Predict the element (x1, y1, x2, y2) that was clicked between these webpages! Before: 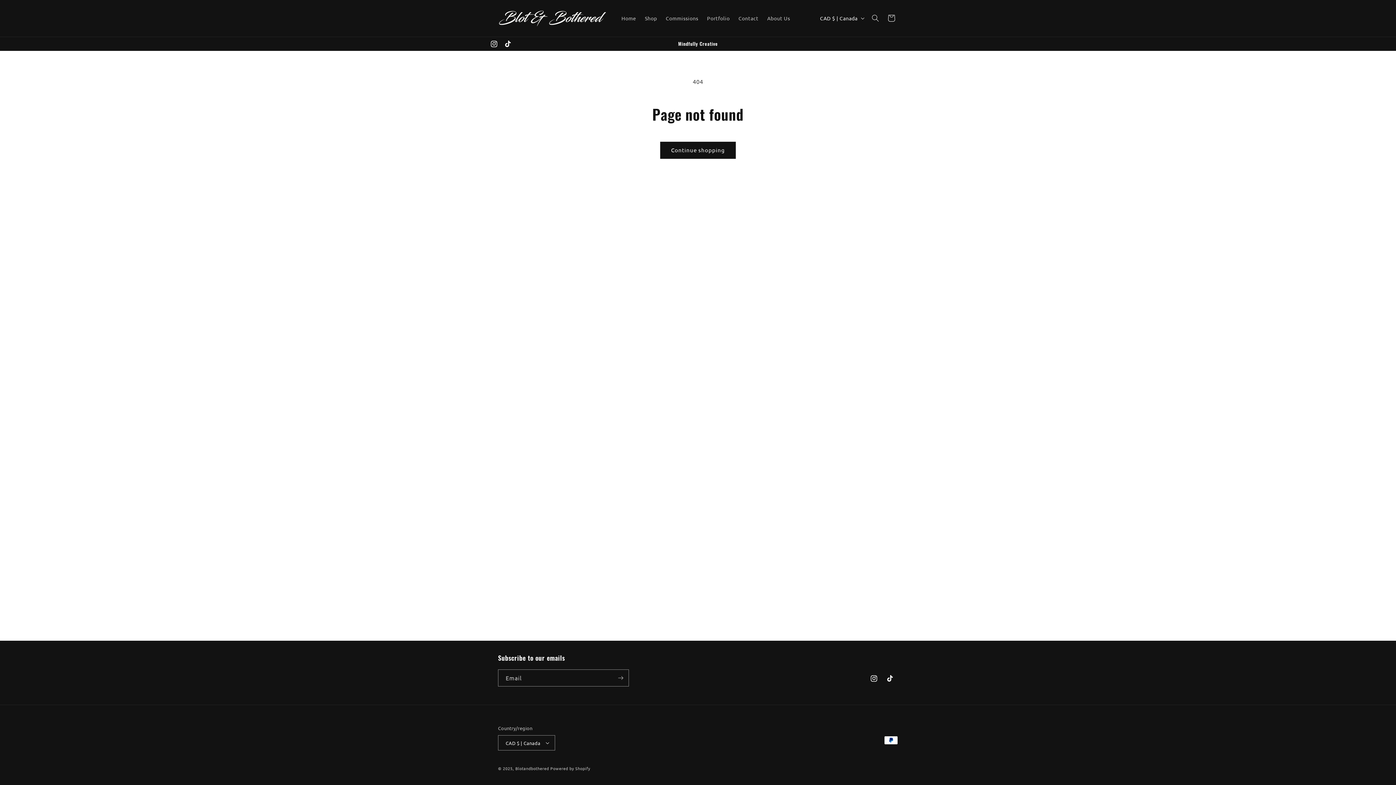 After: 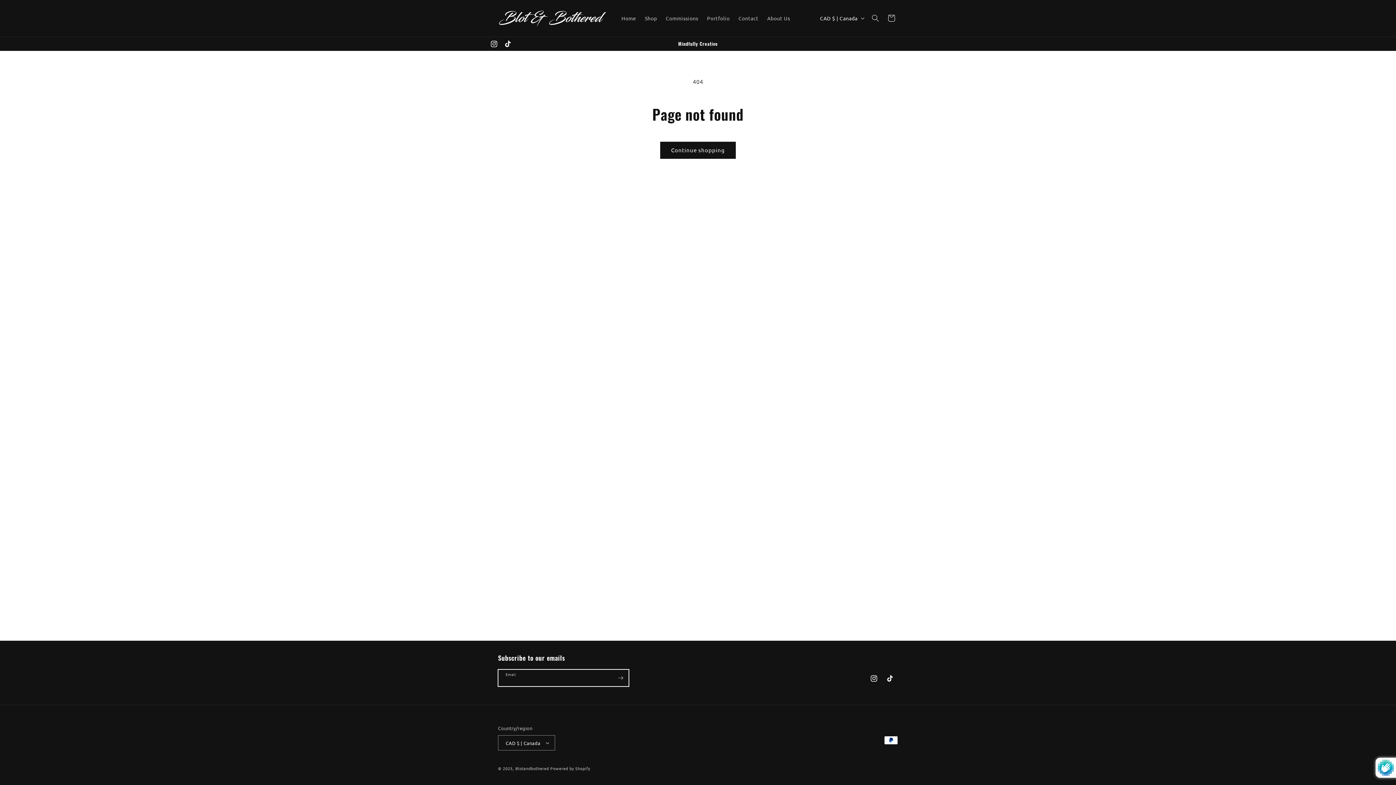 Action: label: Subscribe bbox: (612, 669, 628, 686)